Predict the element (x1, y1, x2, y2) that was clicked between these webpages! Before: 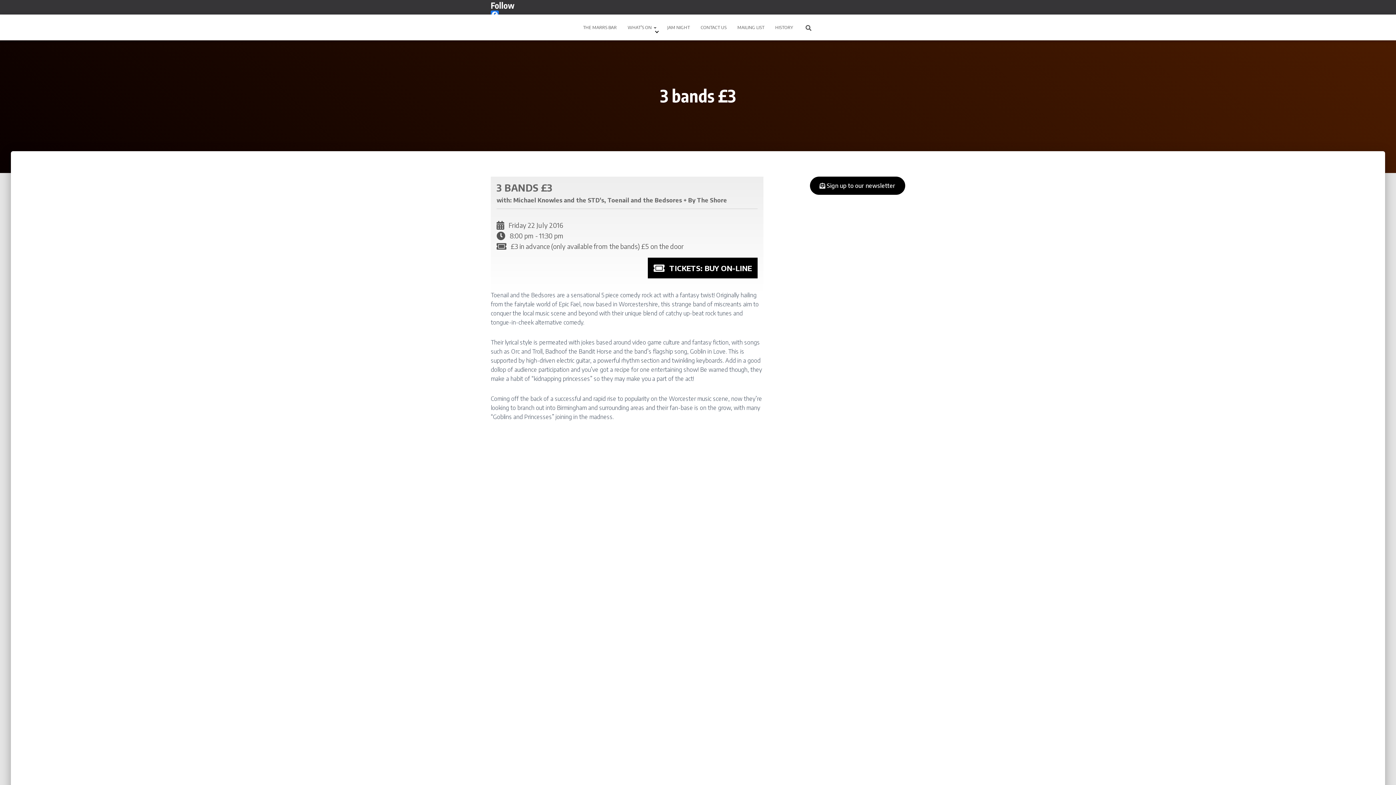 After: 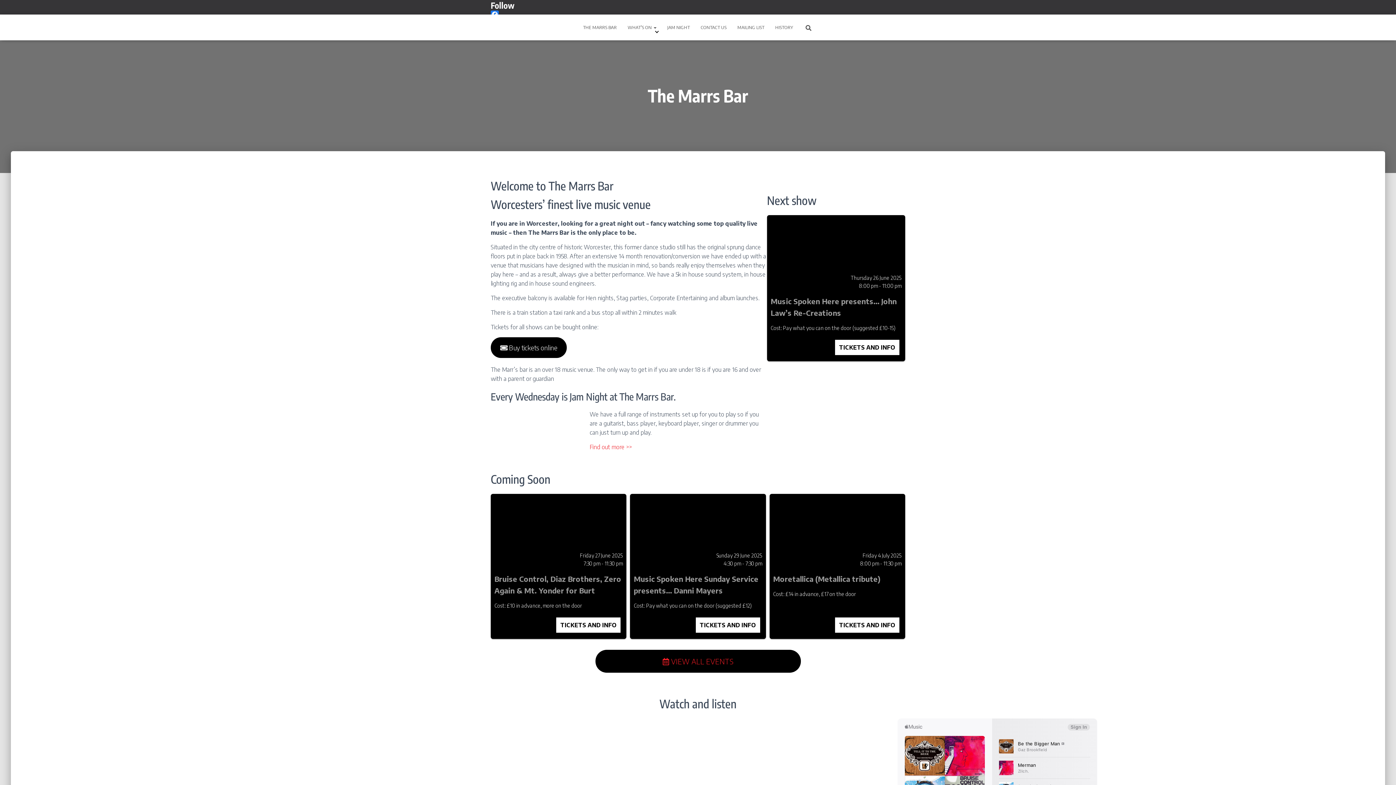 Action: bbox: (577, 18, 622, 36) label: THE MARRS BAR